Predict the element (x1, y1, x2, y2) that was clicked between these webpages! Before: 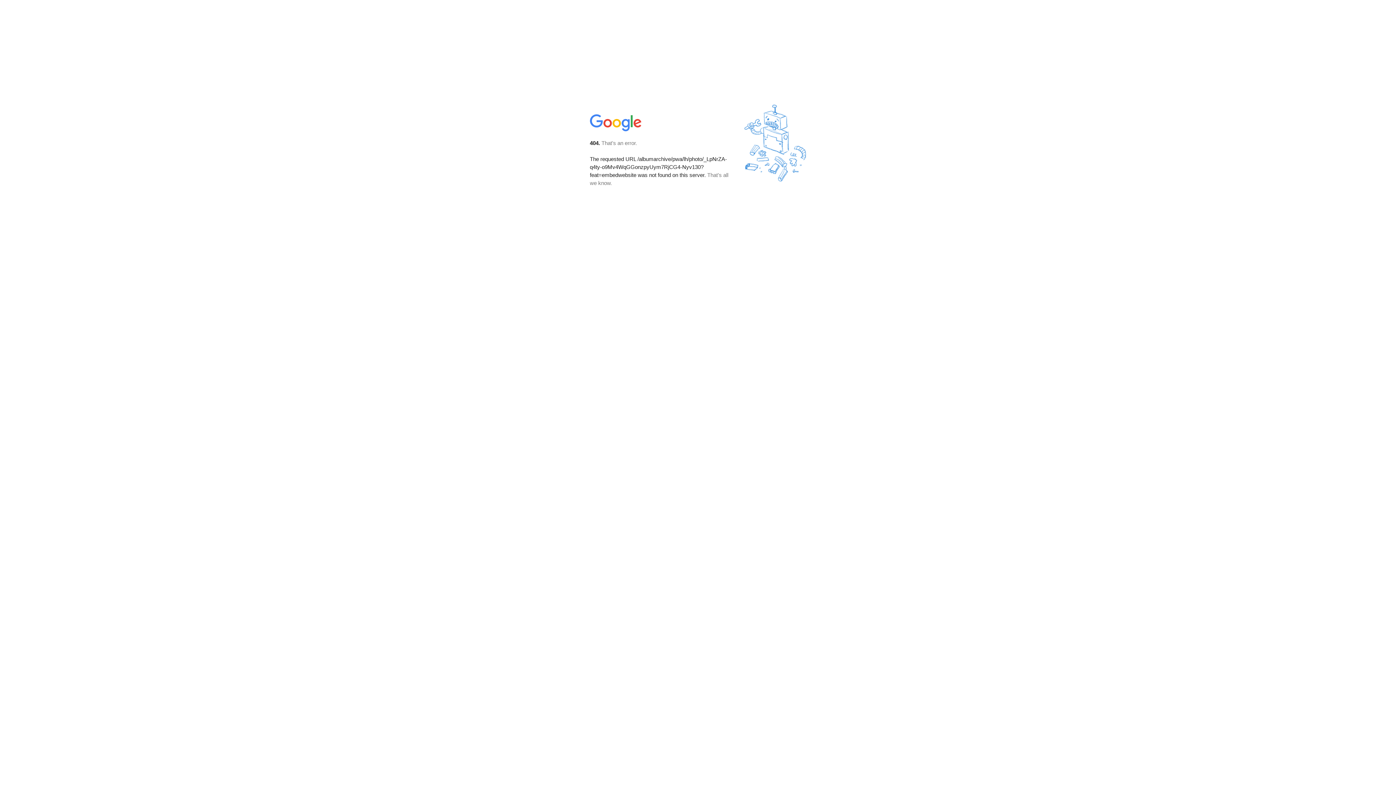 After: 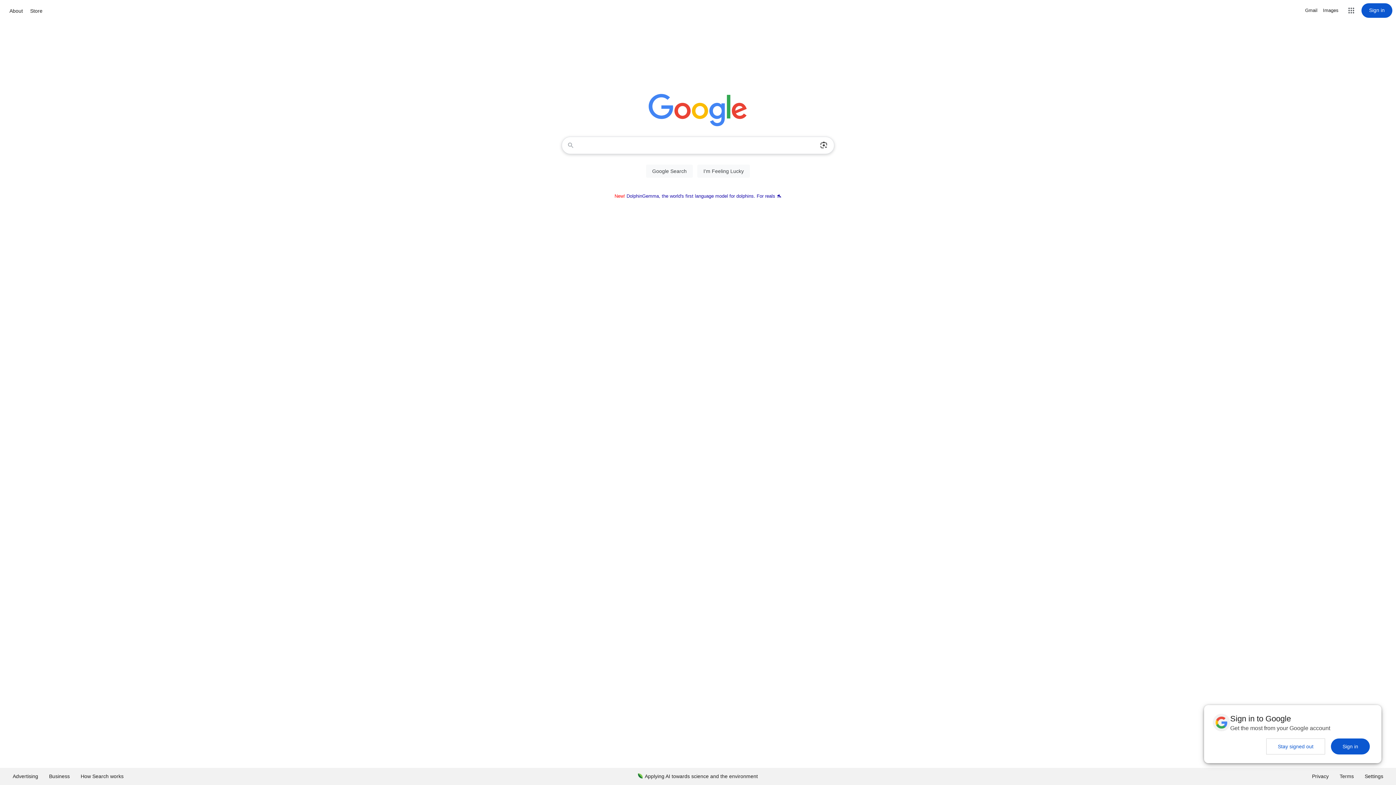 Action: bbox: (590, 127, 642, 134)